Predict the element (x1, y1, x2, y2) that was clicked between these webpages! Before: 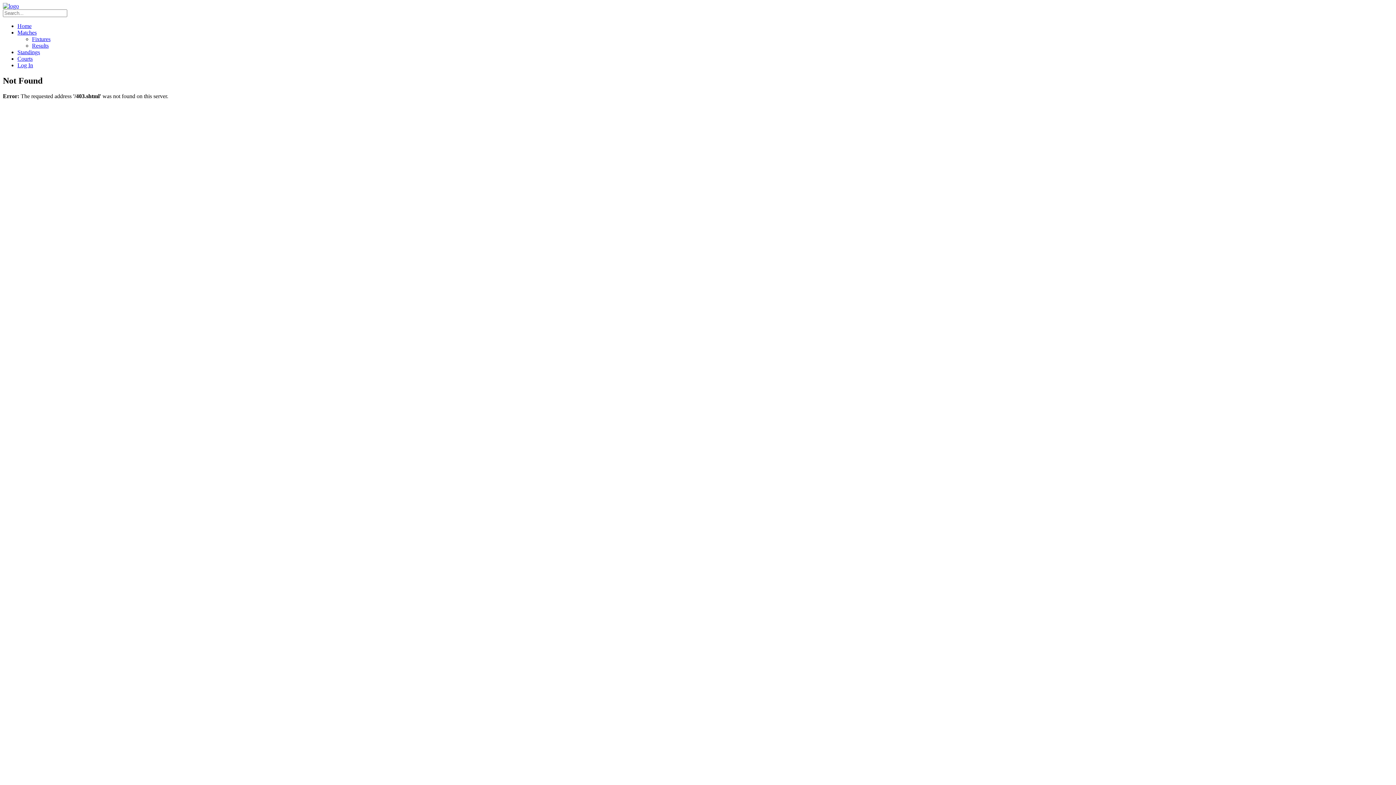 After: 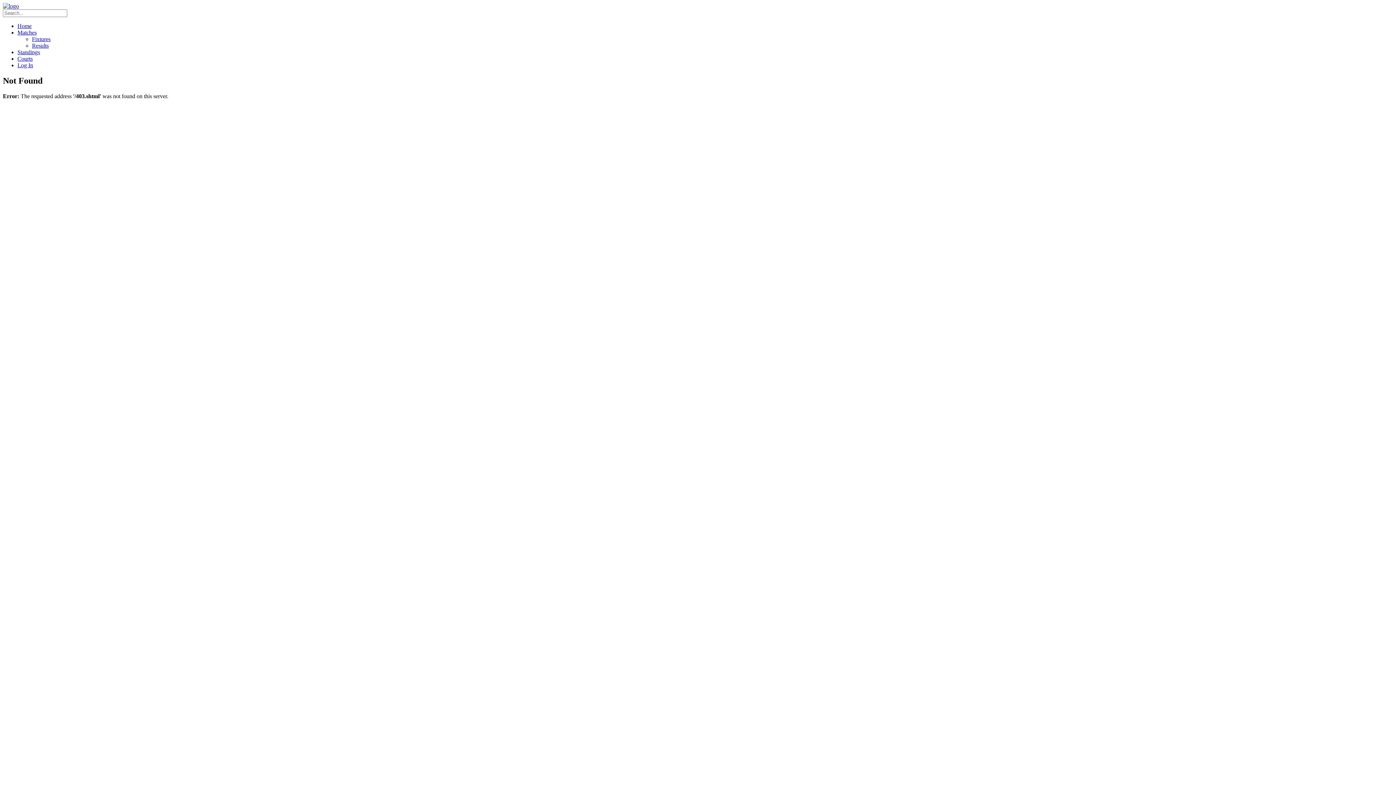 Action: label: Matches bbox: (17, 29, 36, 35)